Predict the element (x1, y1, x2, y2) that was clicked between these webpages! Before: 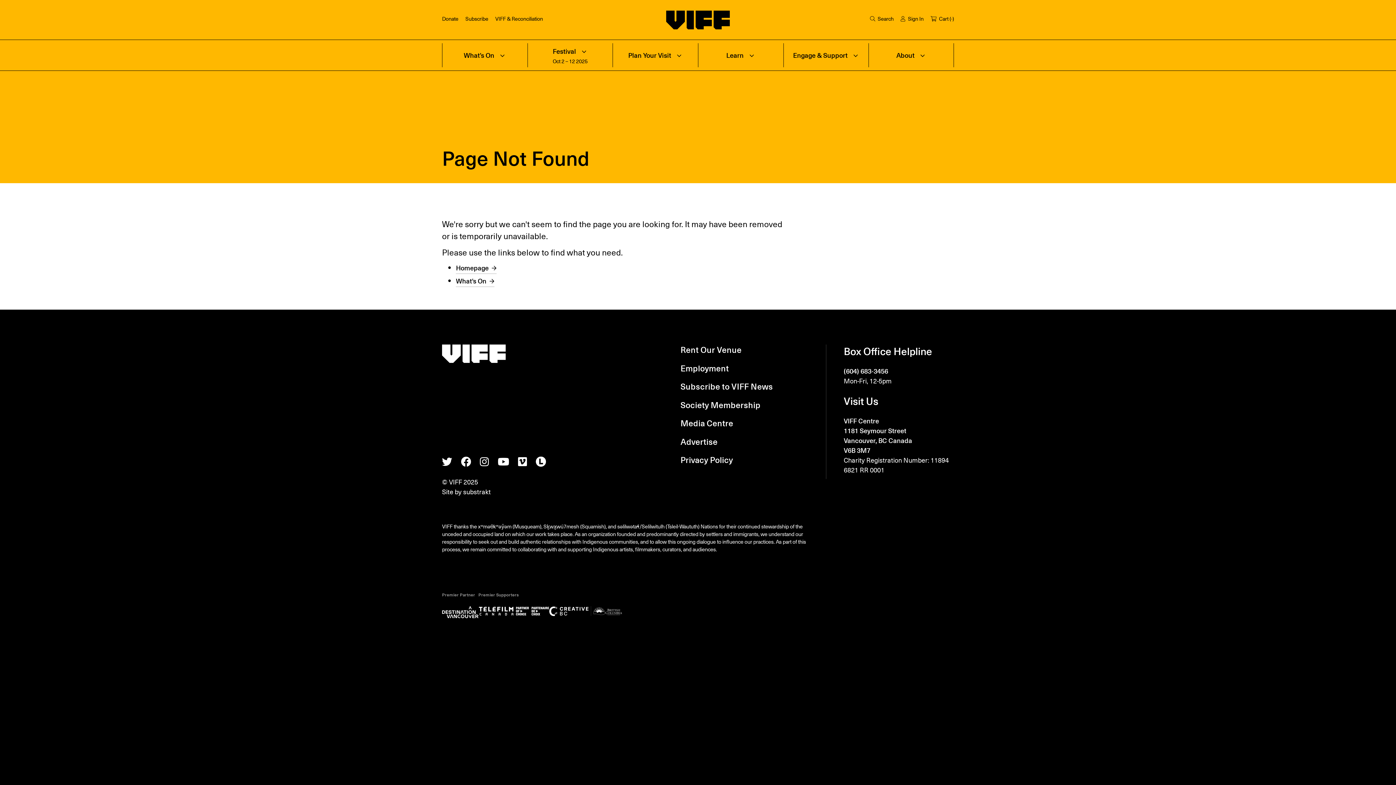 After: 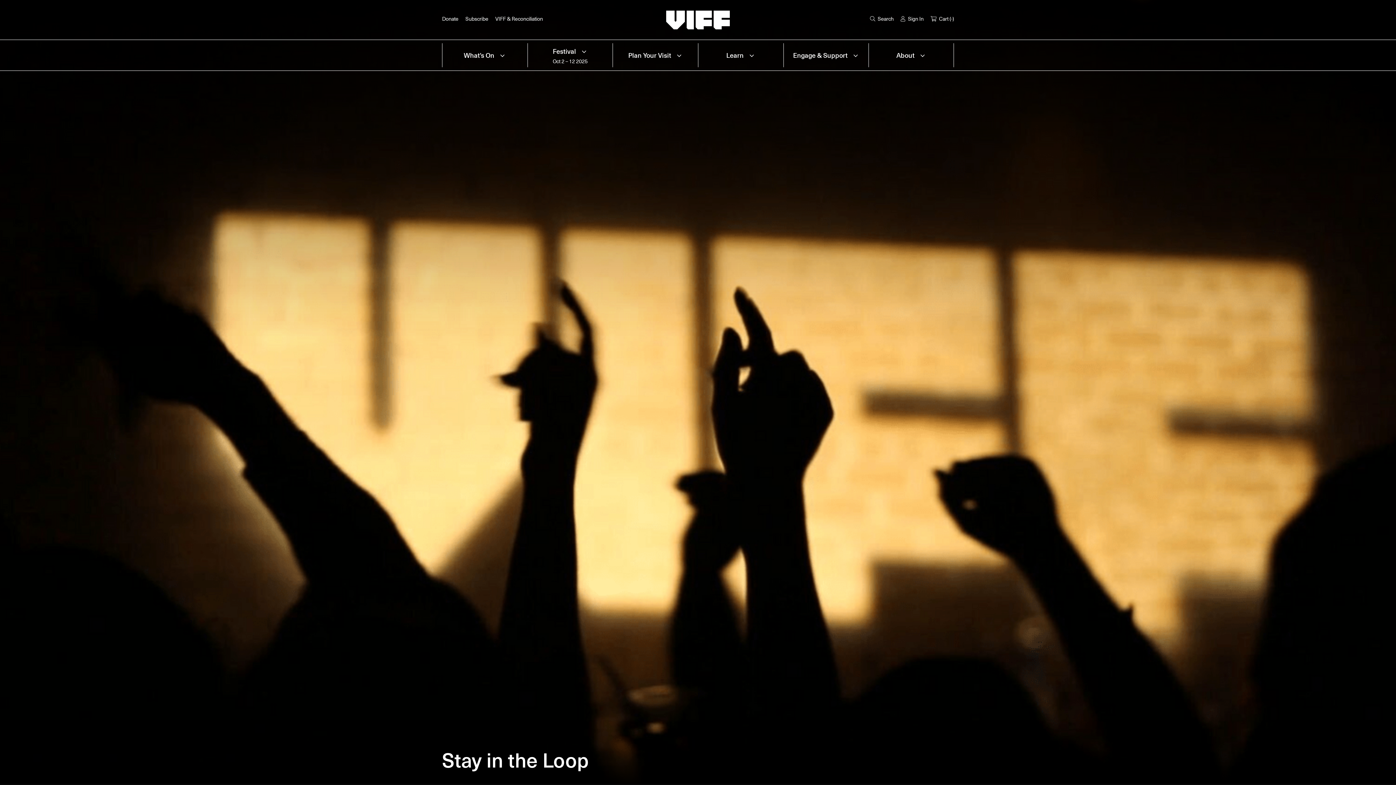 Action: label: Subscribe to VIFF News bbox: (680, 380, 773, 392)